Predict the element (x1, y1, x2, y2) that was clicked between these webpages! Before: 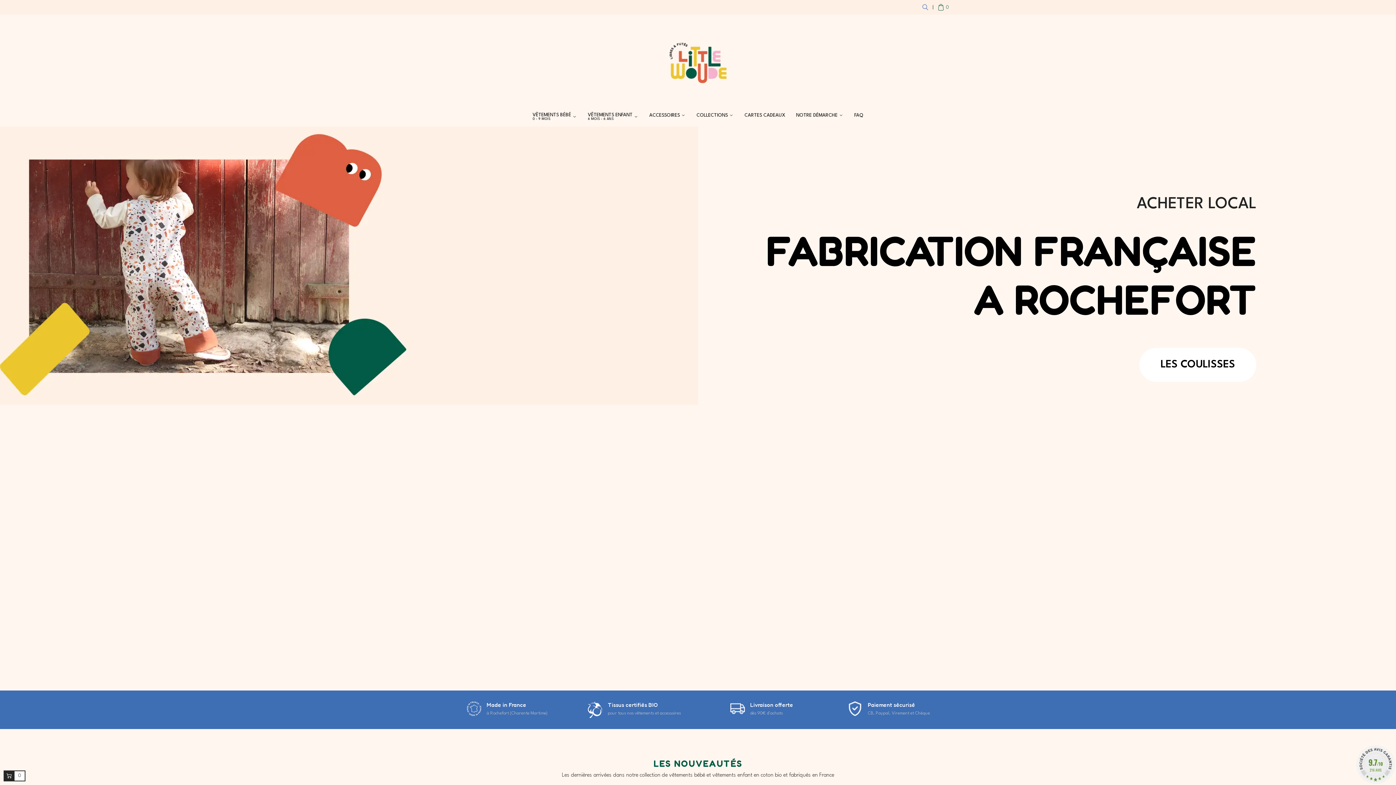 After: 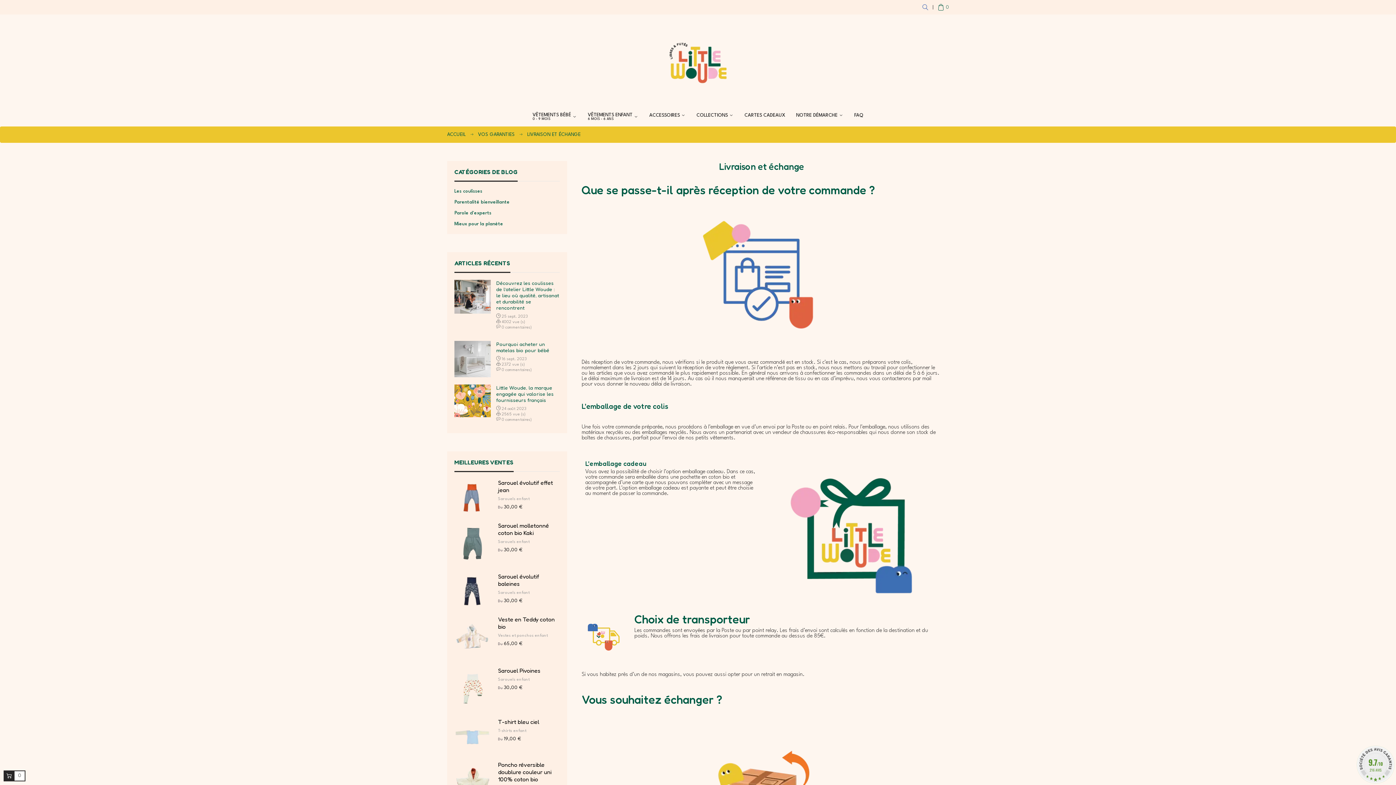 Action: bbox: (730, 706, 744, 711)